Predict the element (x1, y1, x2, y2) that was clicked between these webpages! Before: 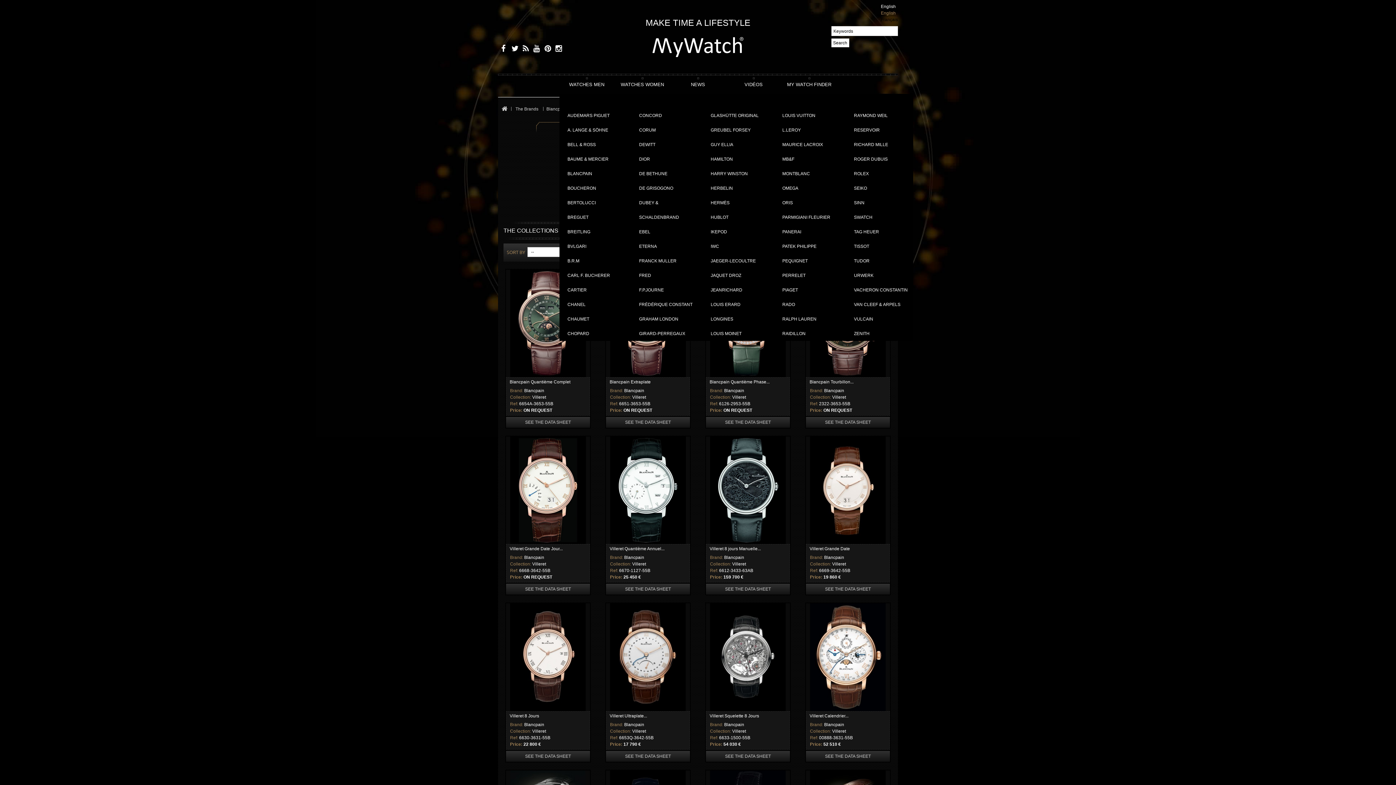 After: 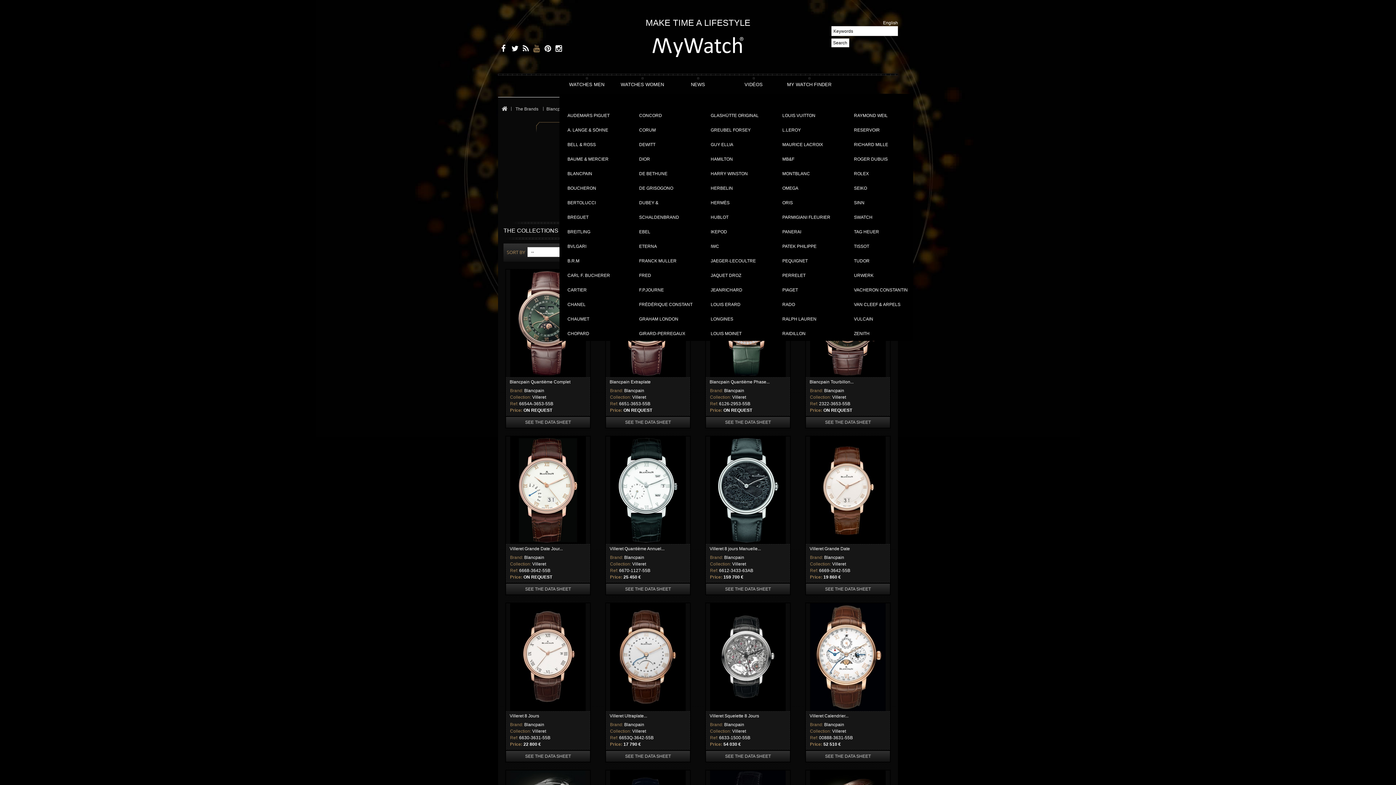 Action: bbox: (530, 44, 540, 54)